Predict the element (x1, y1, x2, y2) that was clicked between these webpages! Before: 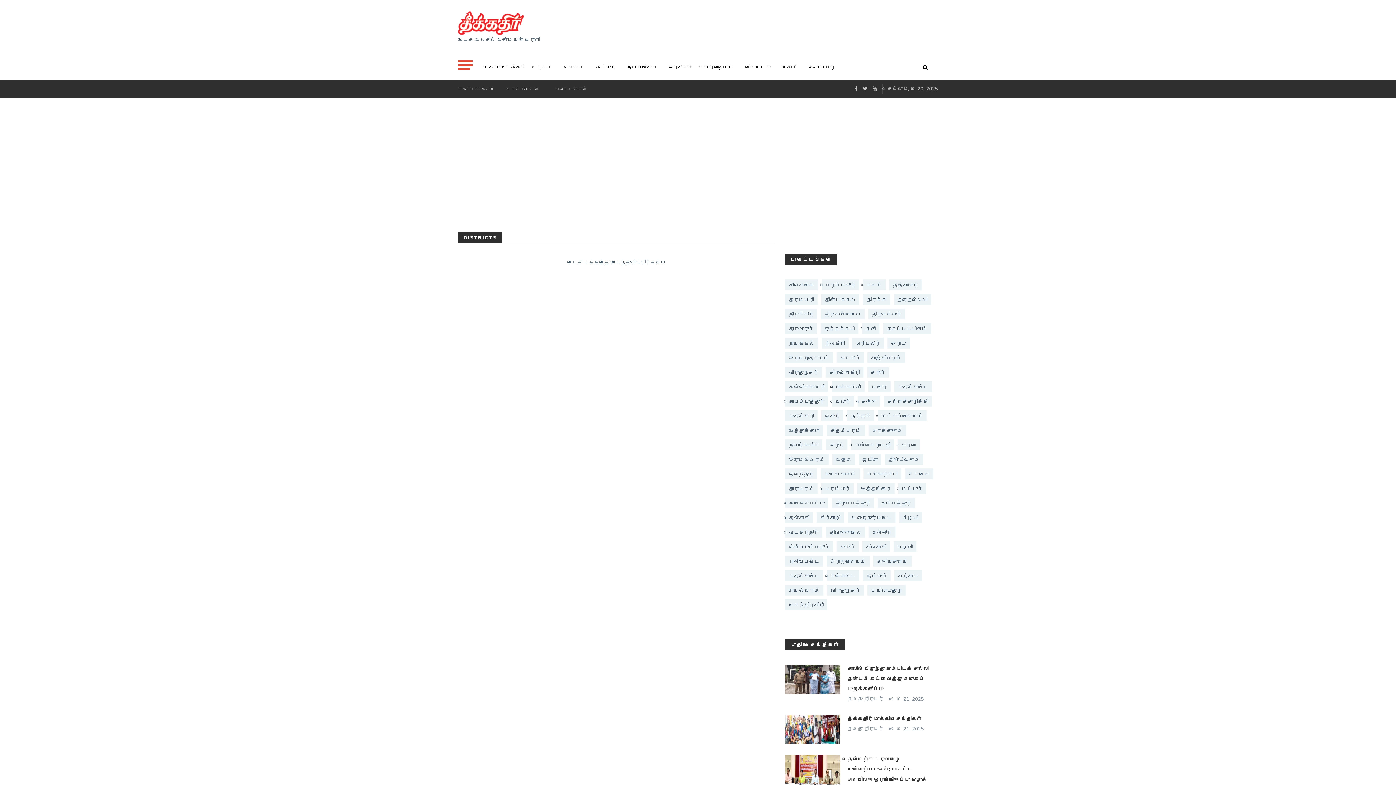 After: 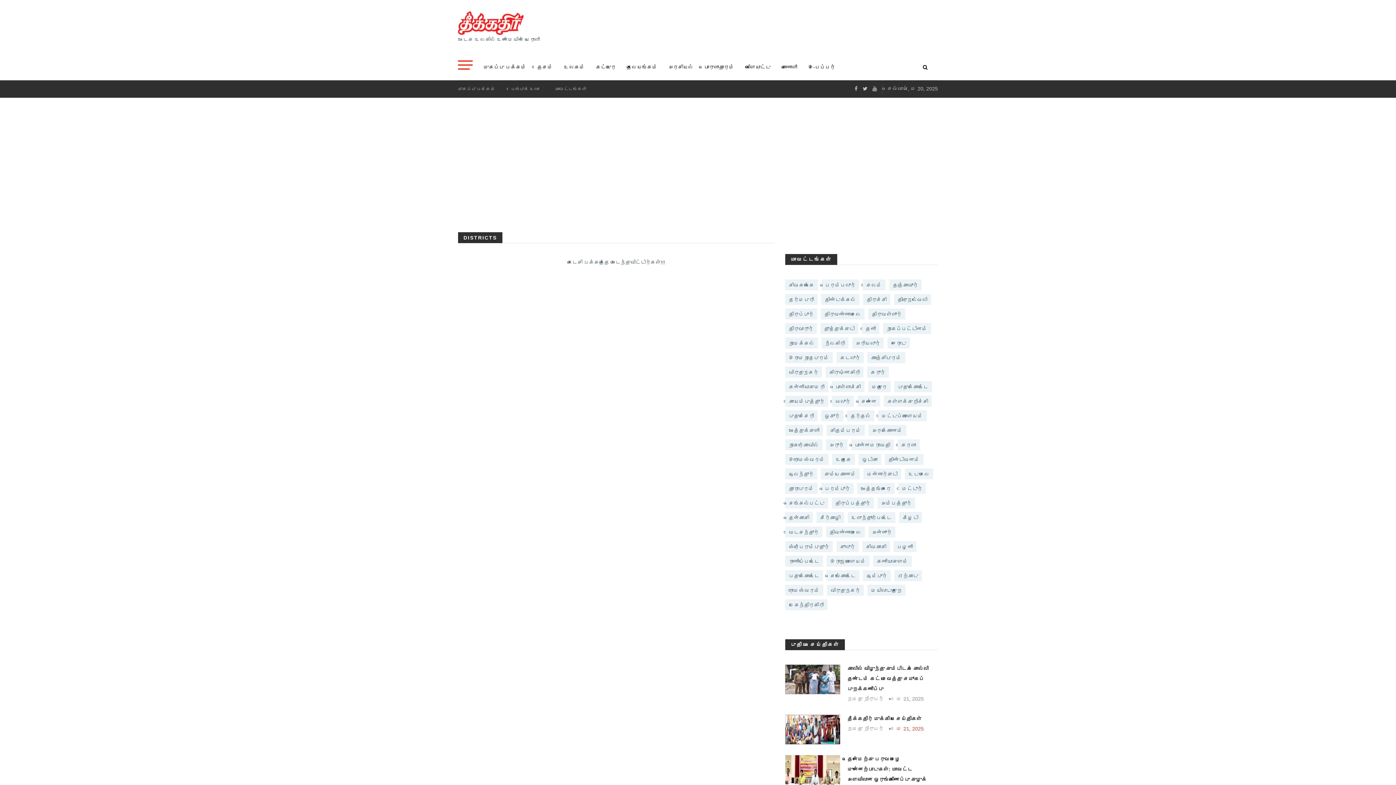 Action: label: மே 21, 2025 bbox: (896, 726, 924, 732)